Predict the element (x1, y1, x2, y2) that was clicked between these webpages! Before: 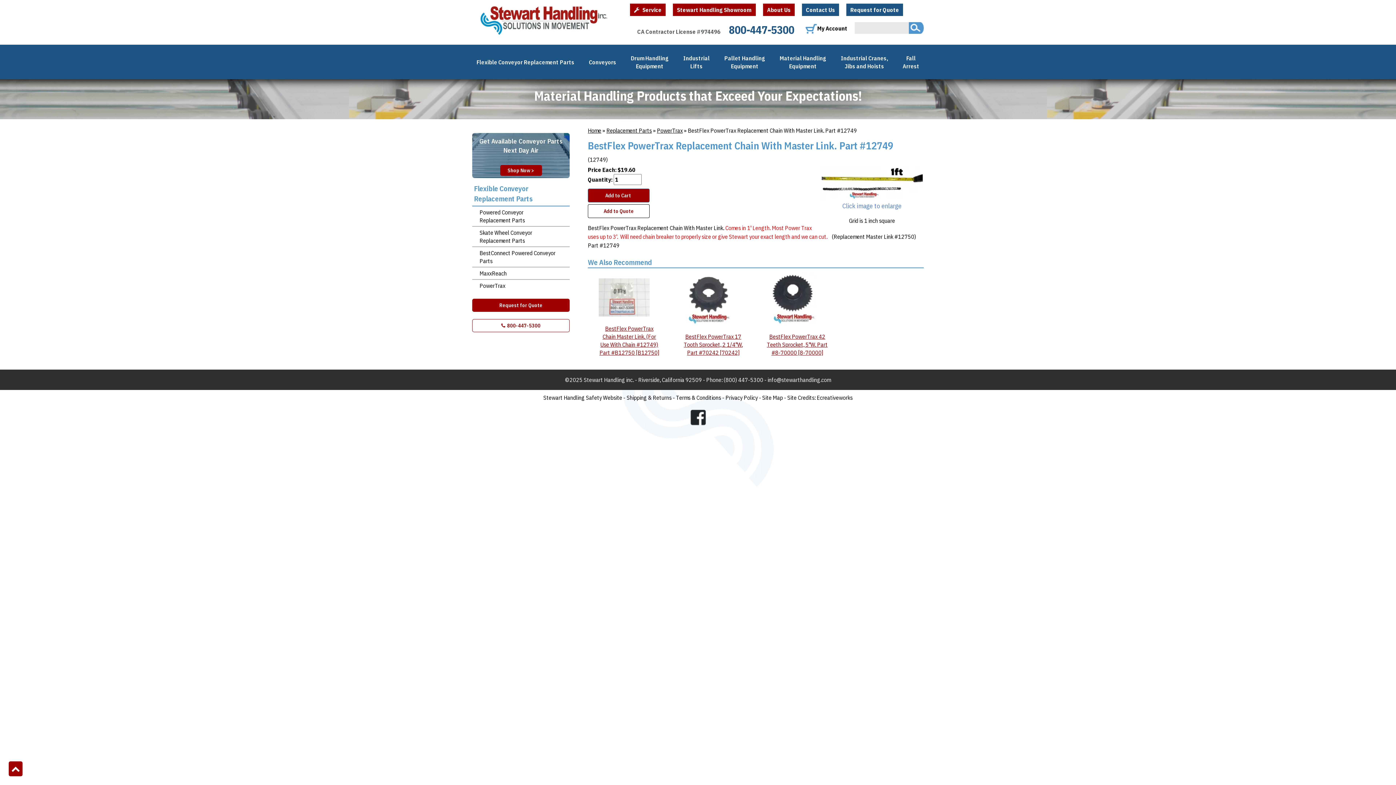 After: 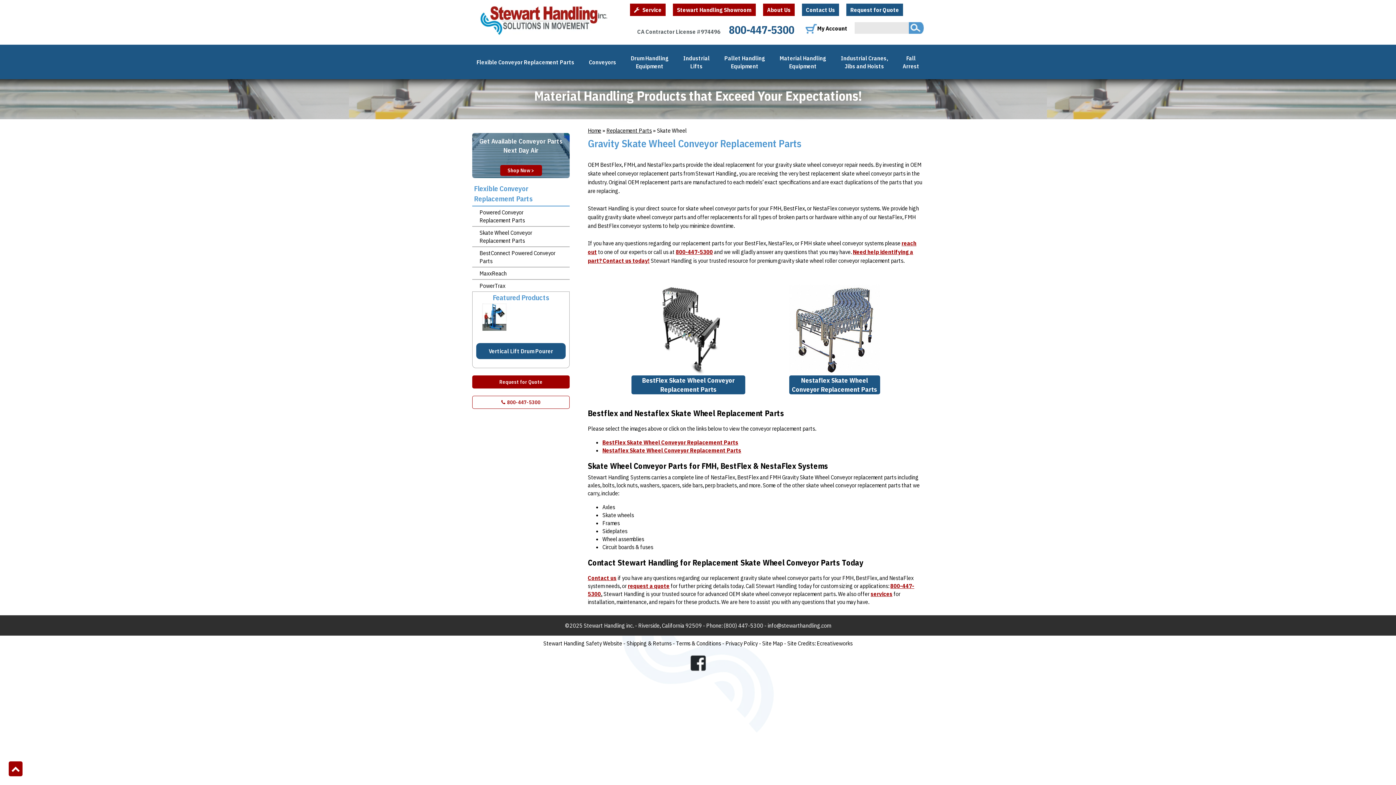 Action: label: Skate Wheel Conveyor
Replacement Parts bbox: (472, 226, 569, 247)